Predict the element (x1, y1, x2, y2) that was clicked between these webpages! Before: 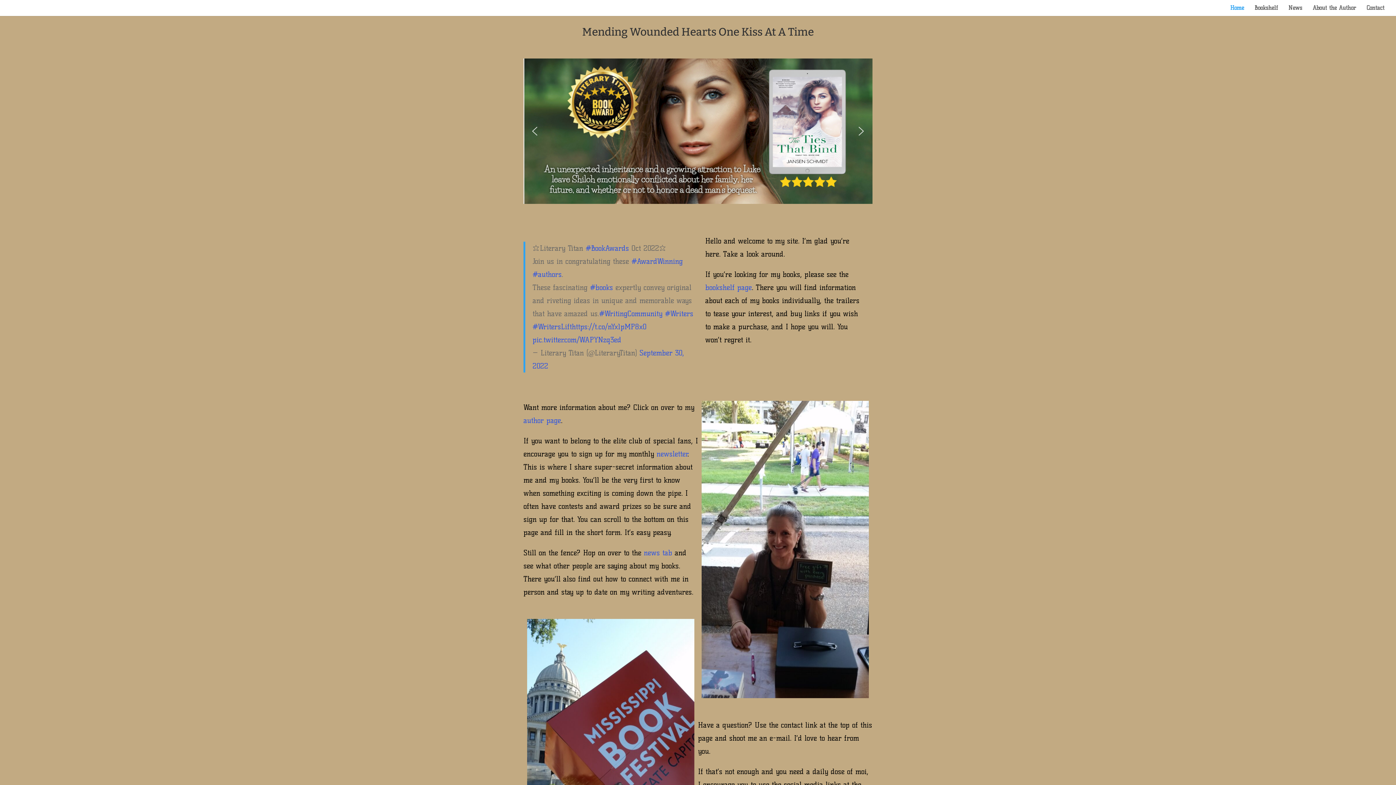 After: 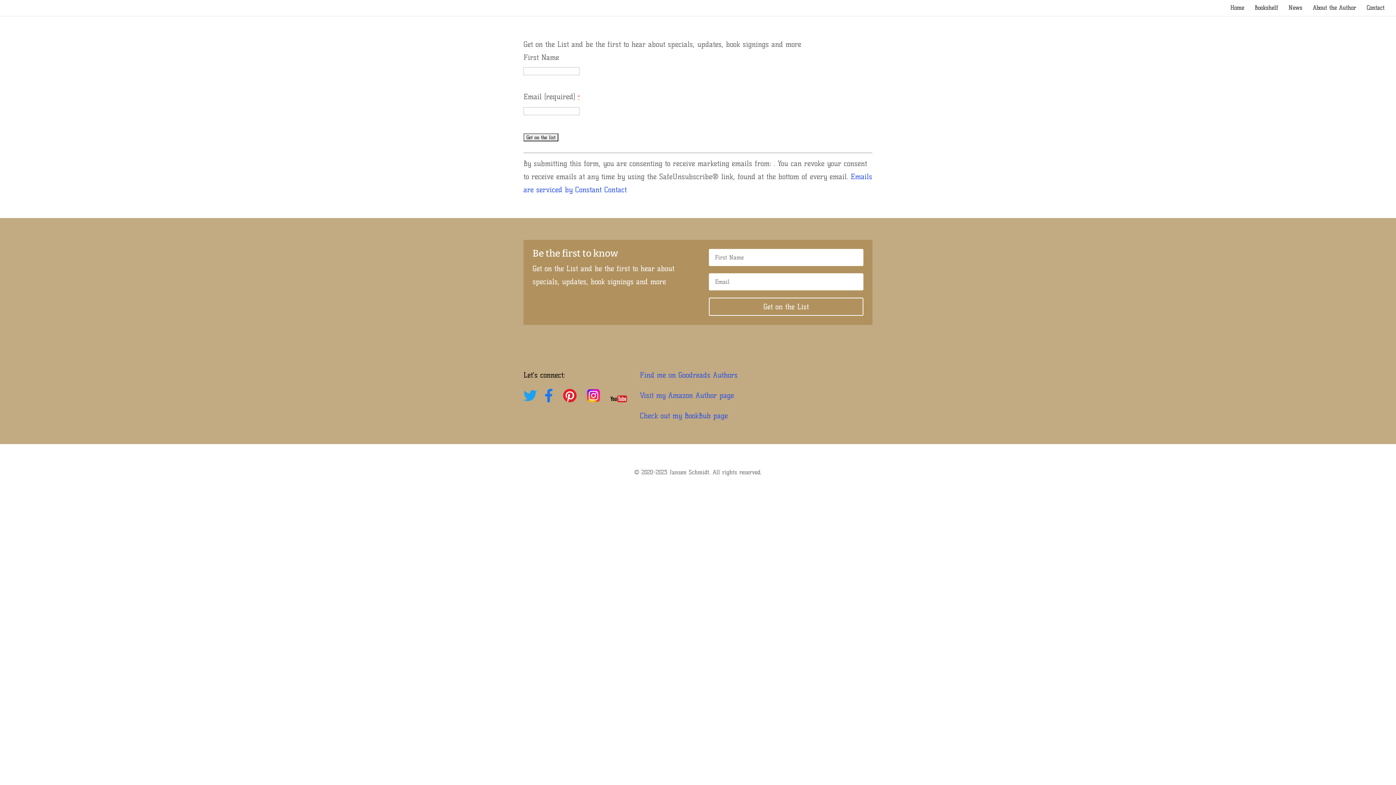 Action: bbox: (656, 449, 688, 458) label: newsletter